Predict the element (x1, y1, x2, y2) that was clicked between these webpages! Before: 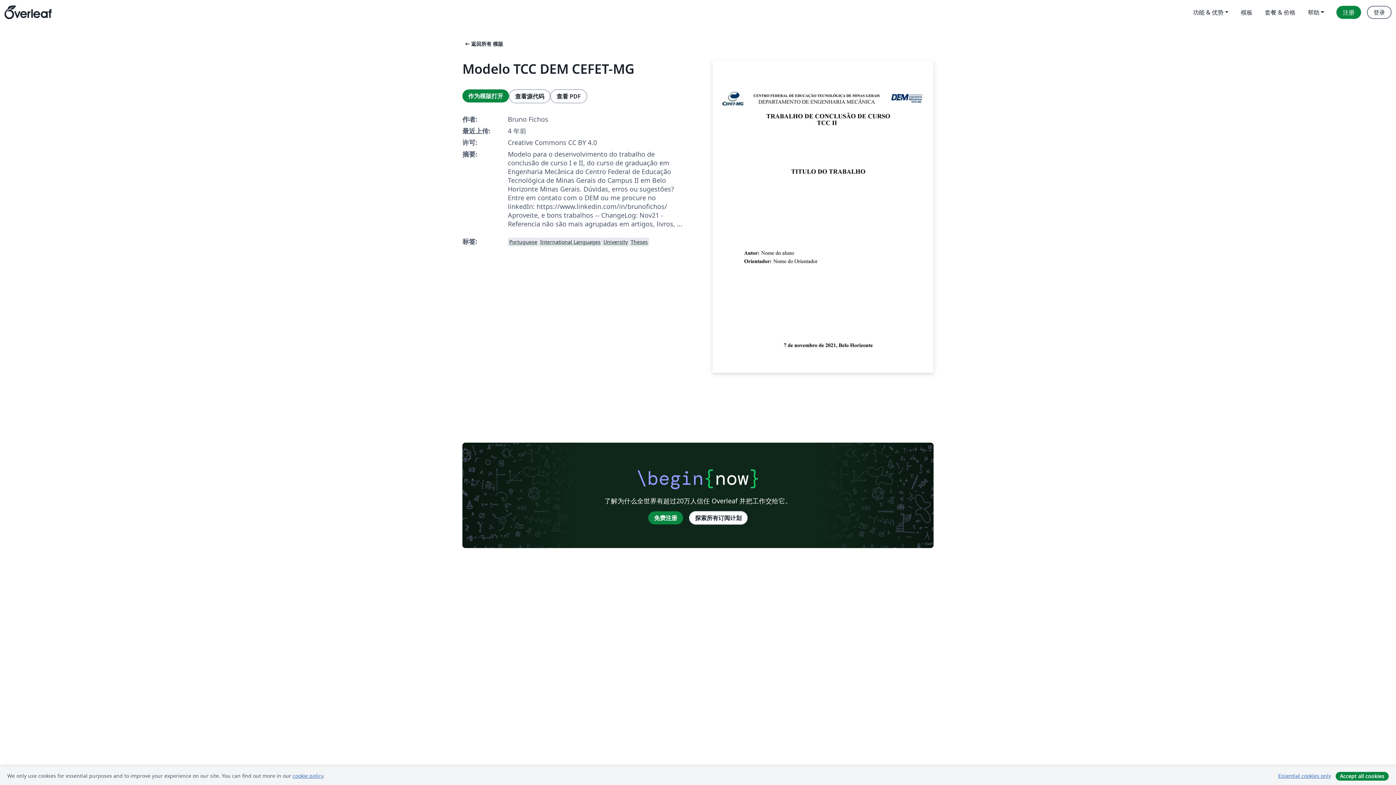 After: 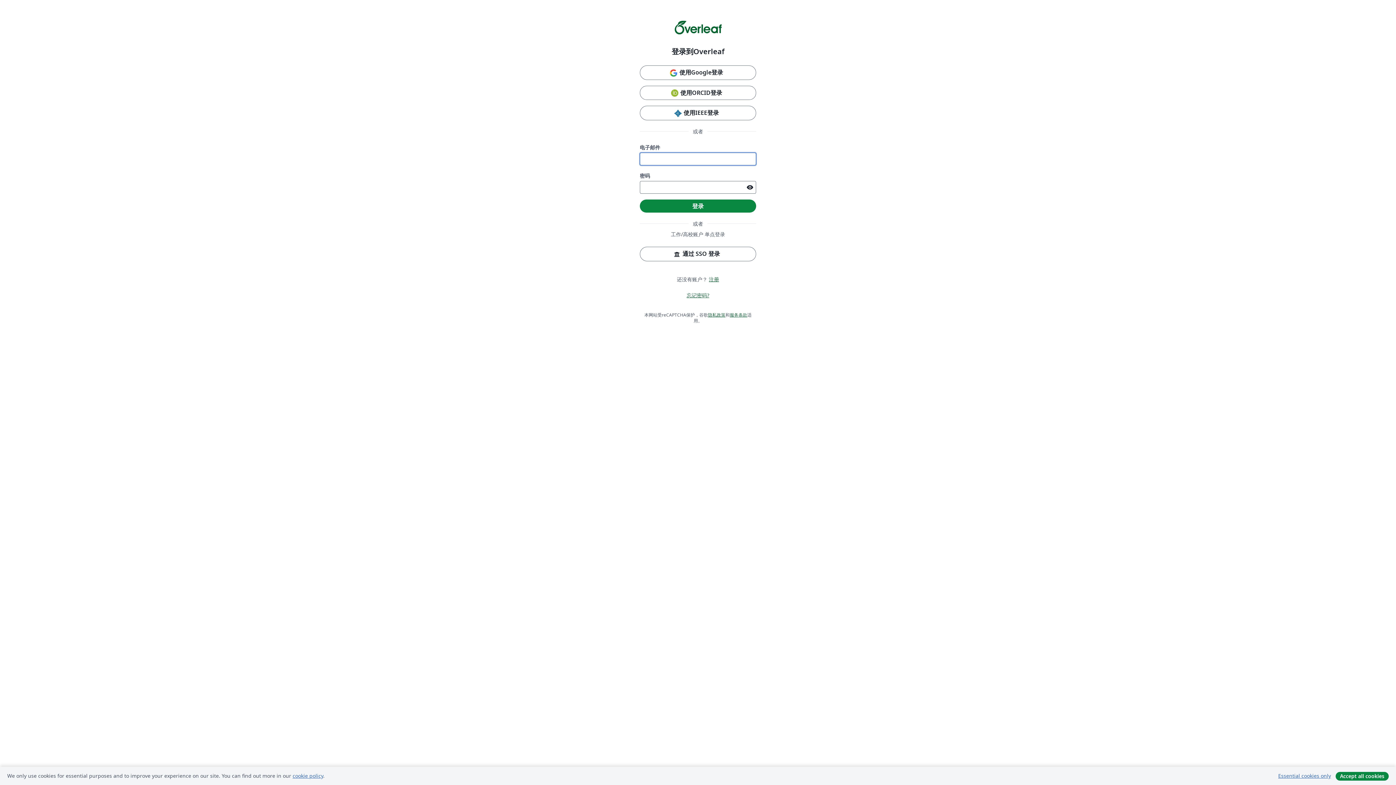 Action: label: 登录 bbox: (1367, 5, 1392, 18)